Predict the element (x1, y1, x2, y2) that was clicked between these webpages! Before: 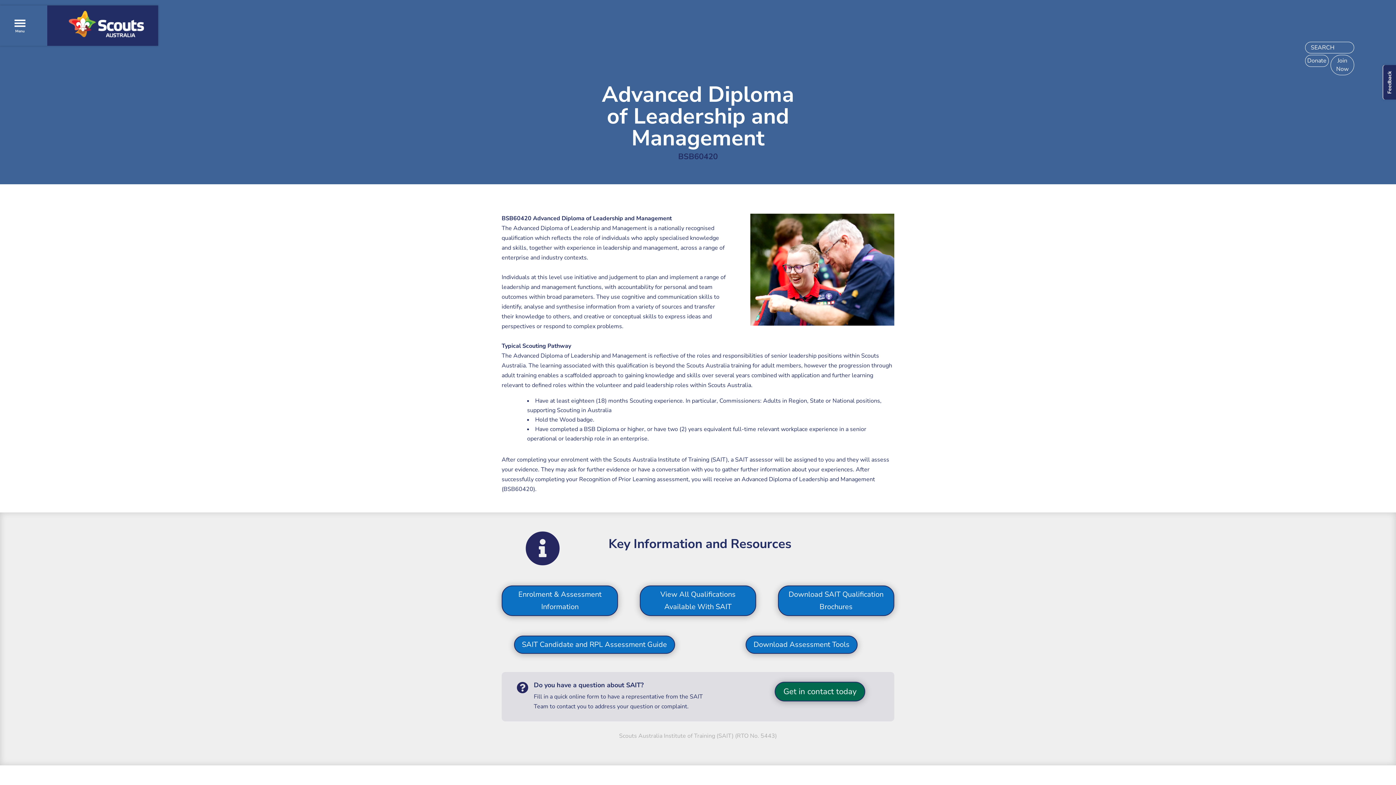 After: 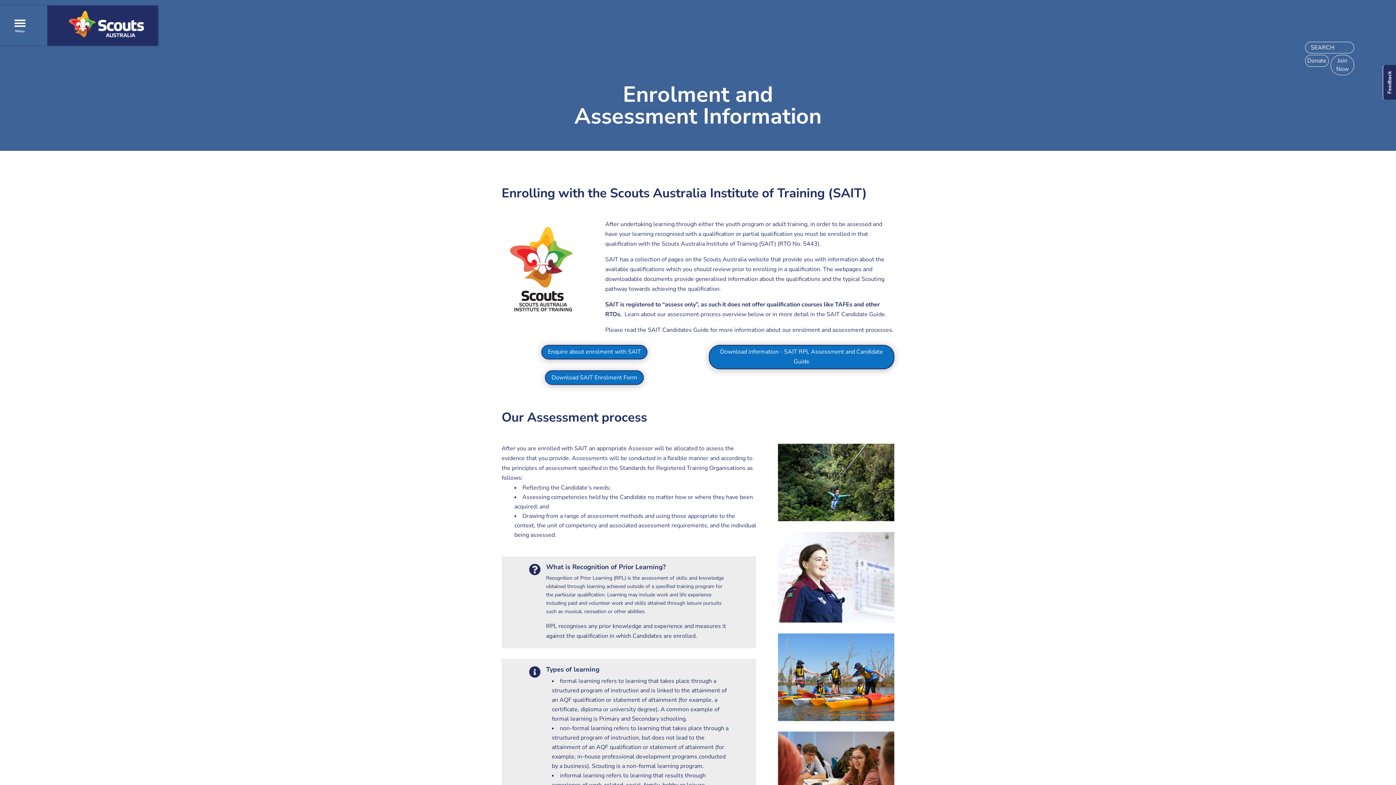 Action: label: Enrolment & Assessment Information bbox: (501, 585, 618, 616)